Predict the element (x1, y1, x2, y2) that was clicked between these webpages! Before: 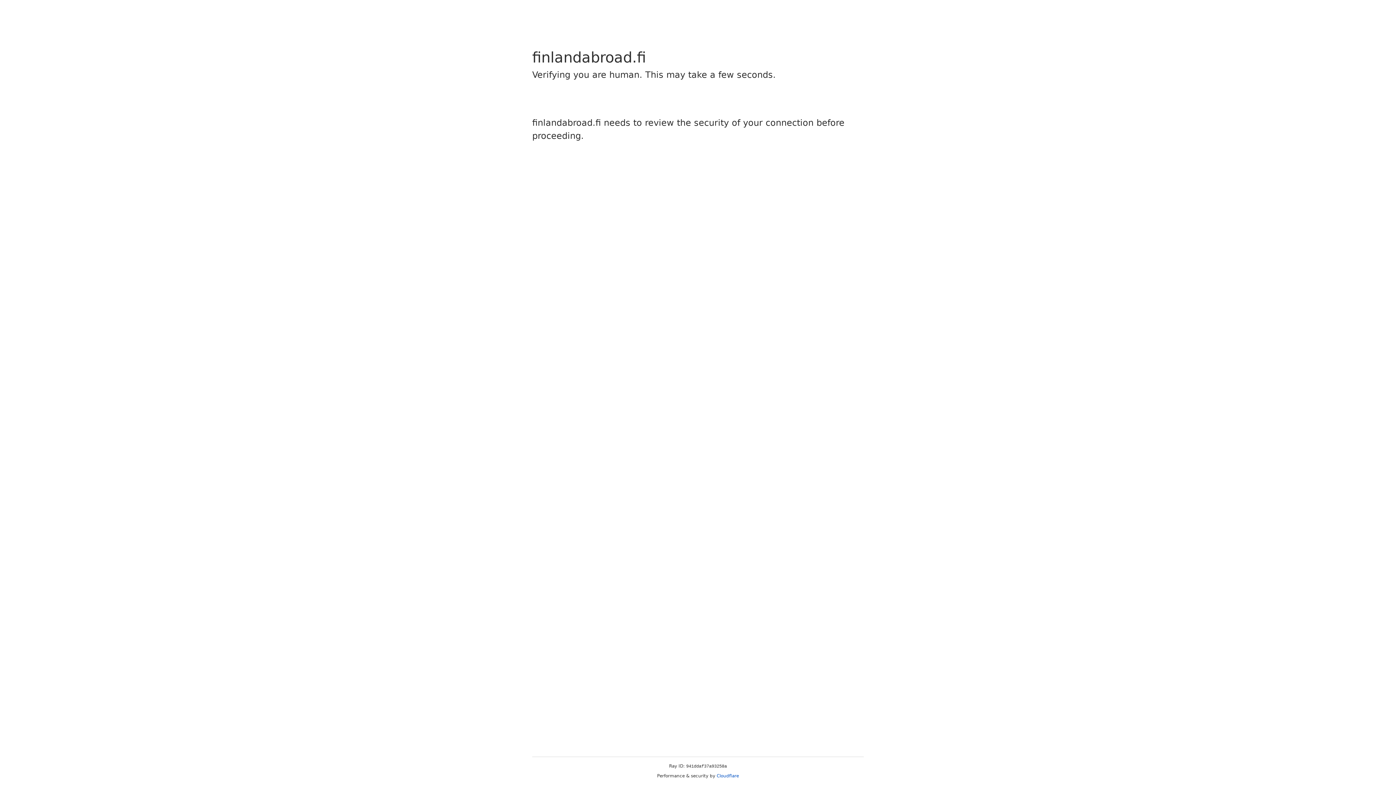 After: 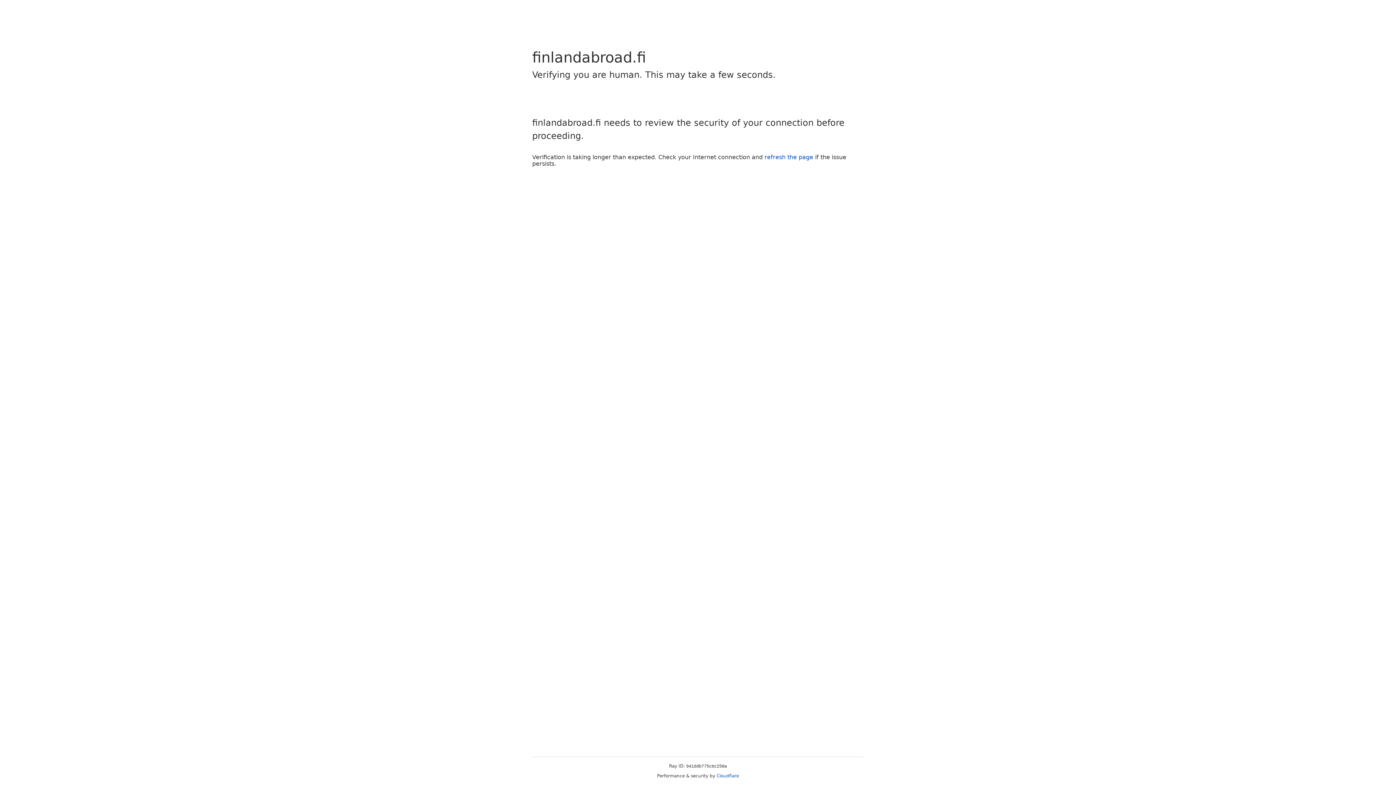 Action: label: Cloudflare bbox: (716, 773, 739, 778)